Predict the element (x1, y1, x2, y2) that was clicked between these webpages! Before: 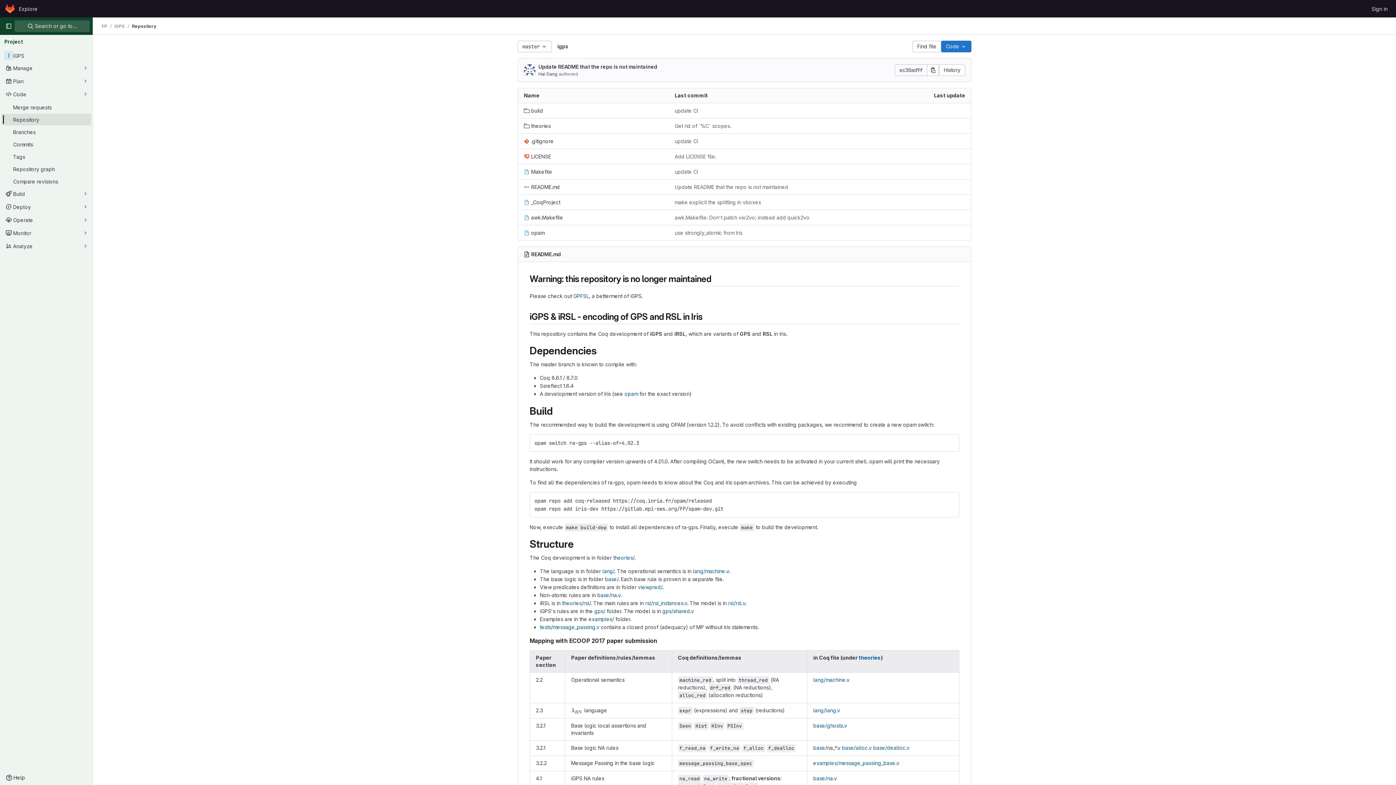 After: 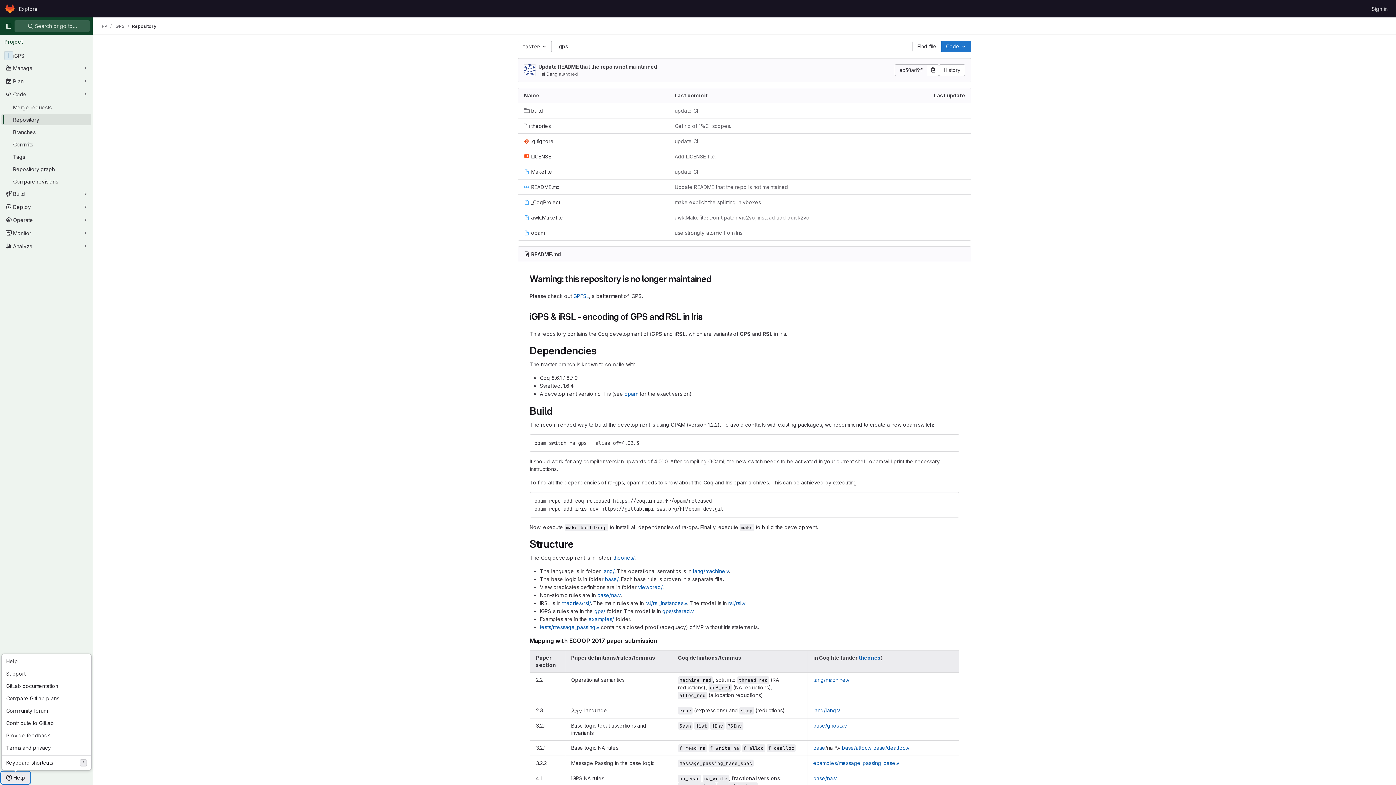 Action: label: Help bbox: (1, 772, 29, 784)